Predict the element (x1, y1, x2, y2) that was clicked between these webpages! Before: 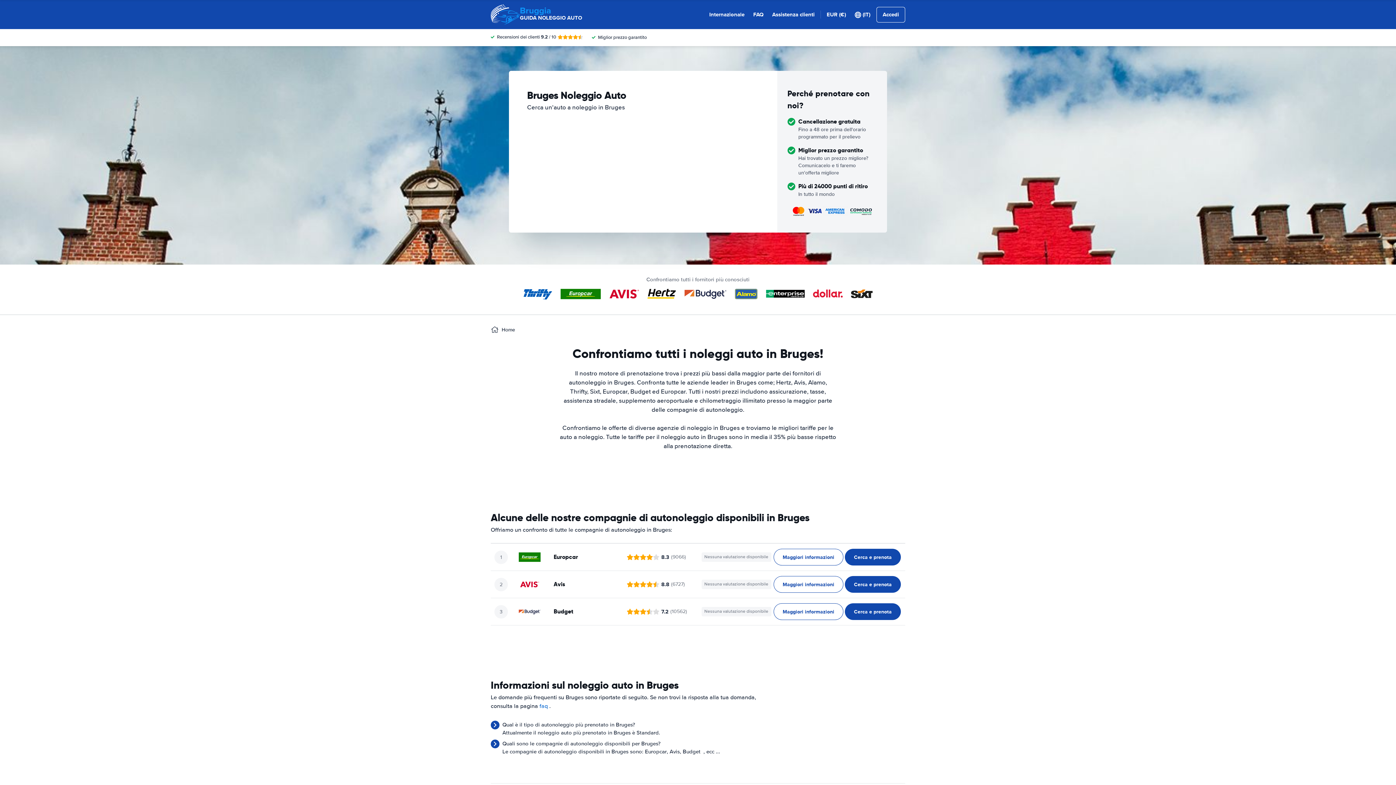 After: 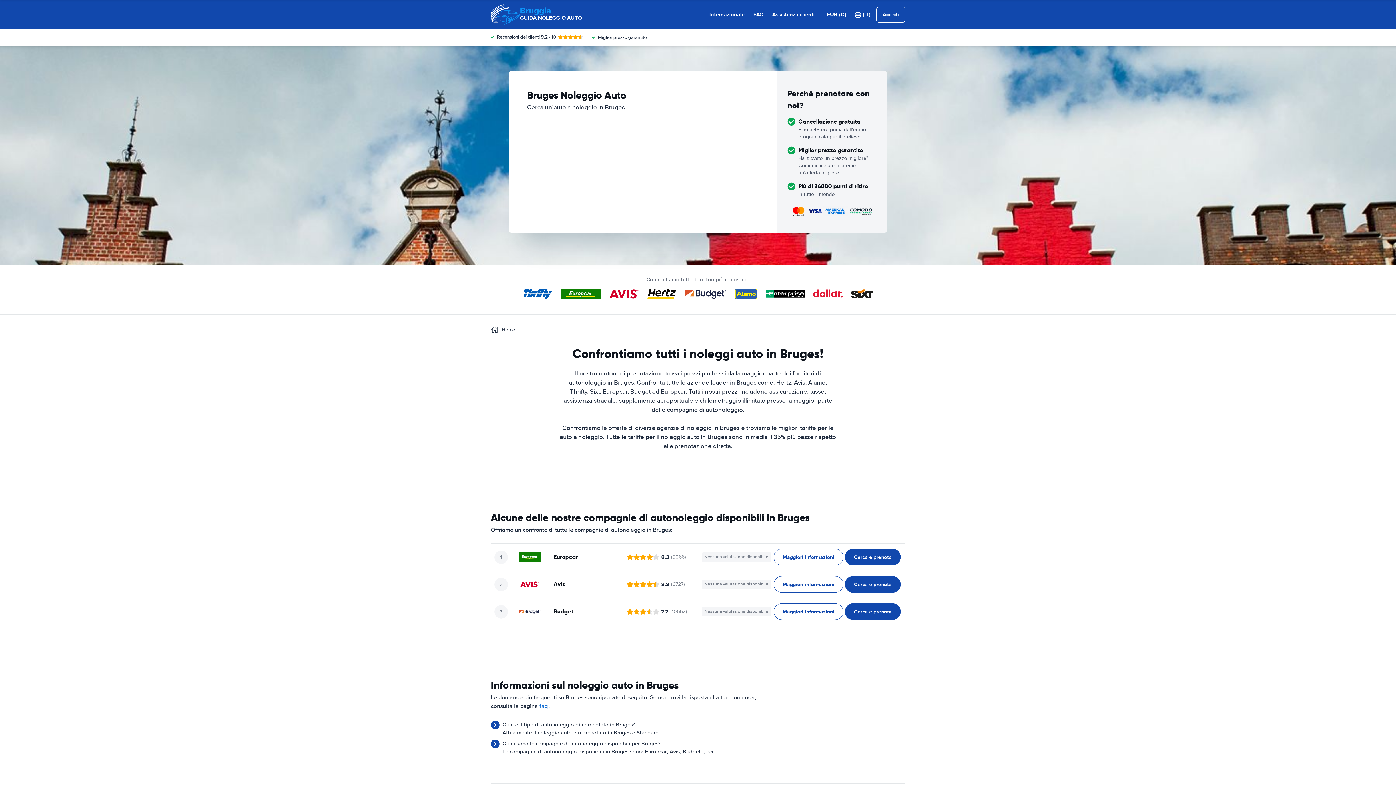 Action: label: Bruggia
GUIDA NOLEGGIO AUTO bbox: (490, 0, 582, 29)